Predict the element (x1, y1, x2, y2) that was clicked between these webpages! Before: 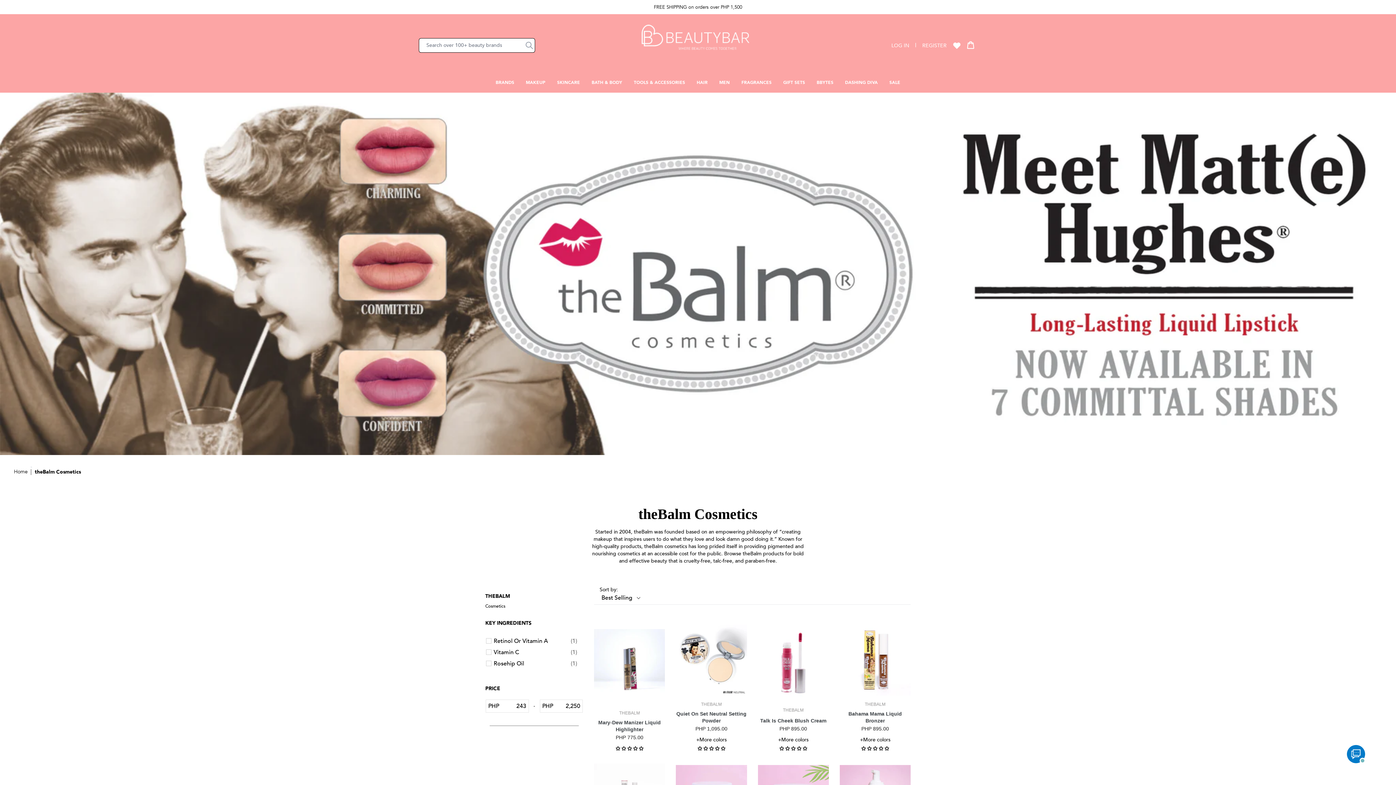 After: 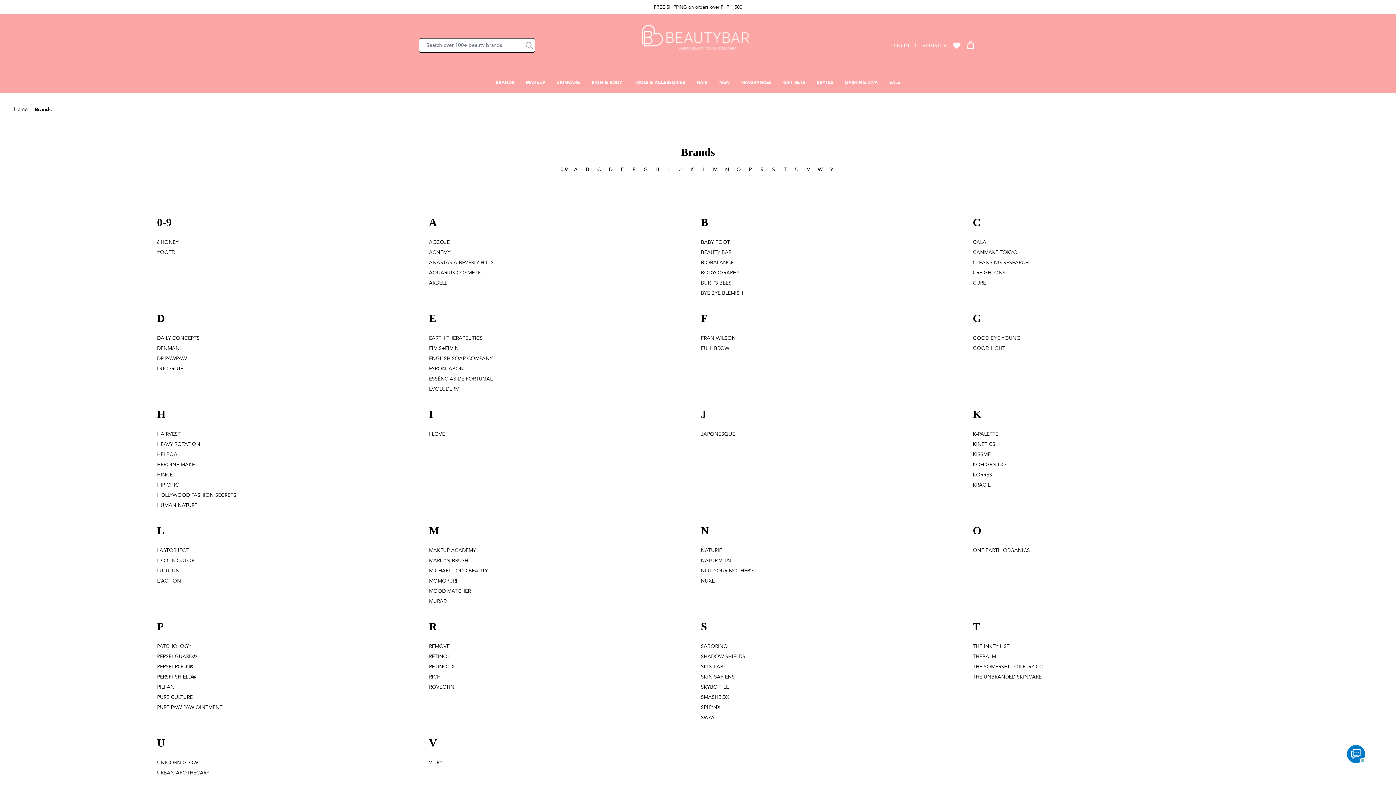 Action: bbox: (495, 79, 514, 85) label: BRANDS